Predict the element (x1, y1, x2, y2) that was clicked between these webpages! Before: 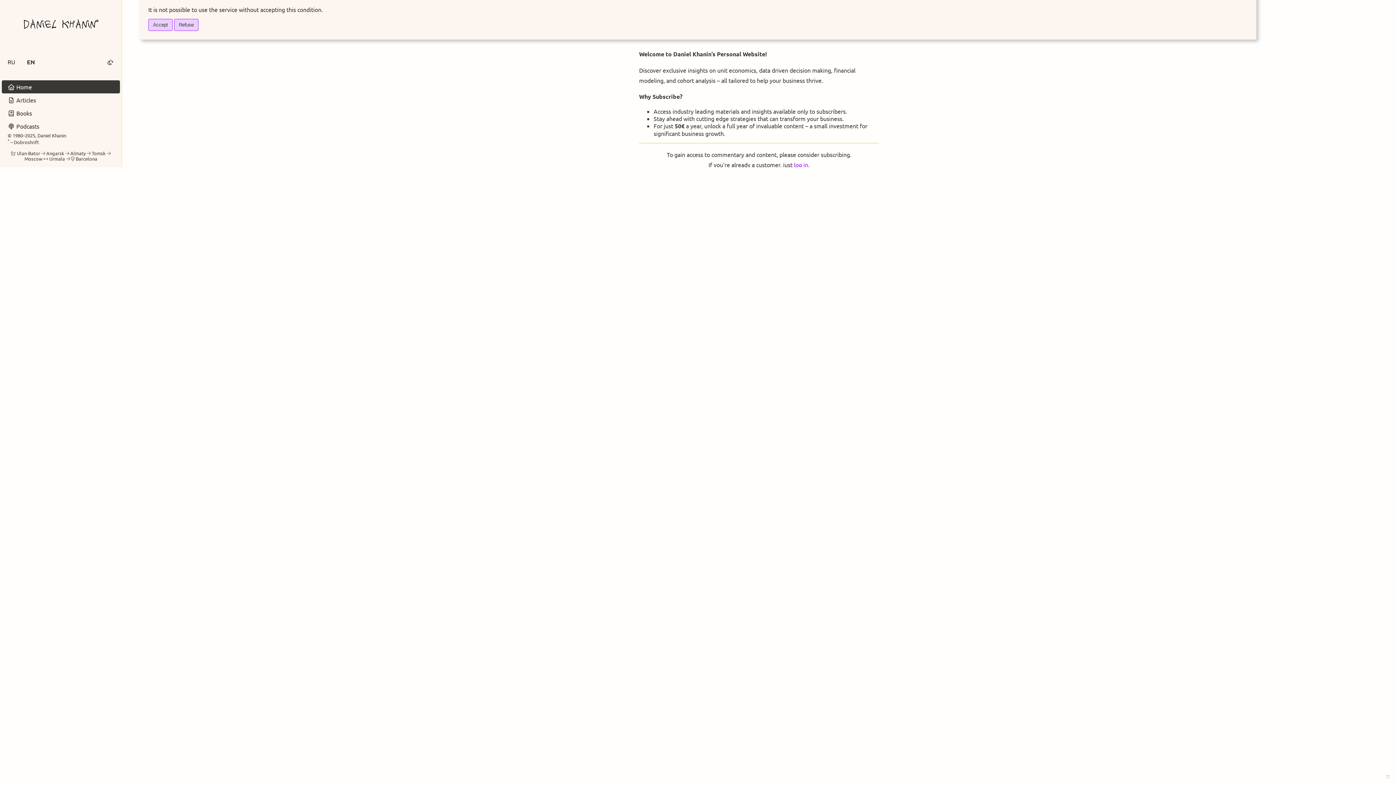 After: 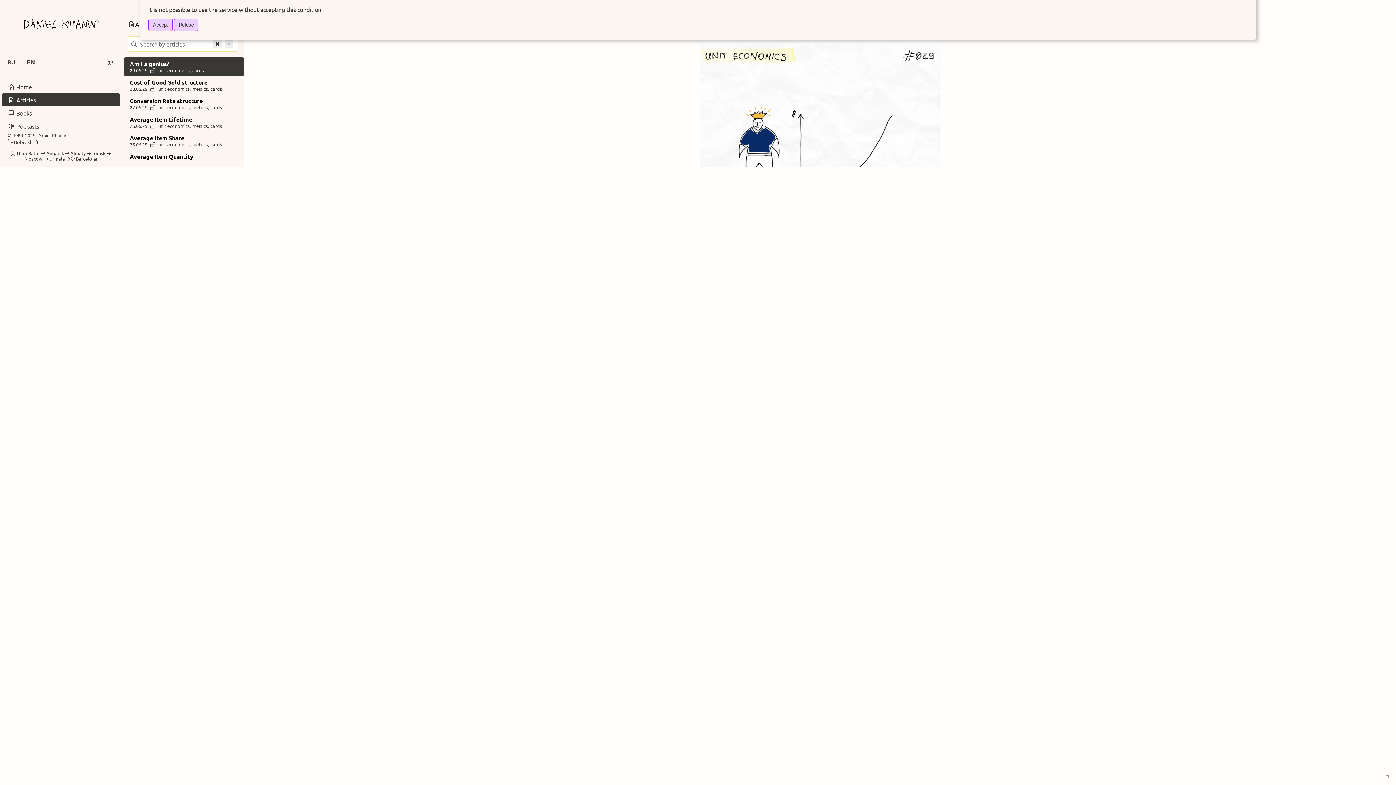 Action: label:  Articles bbox: (7, 96, 36, 103)